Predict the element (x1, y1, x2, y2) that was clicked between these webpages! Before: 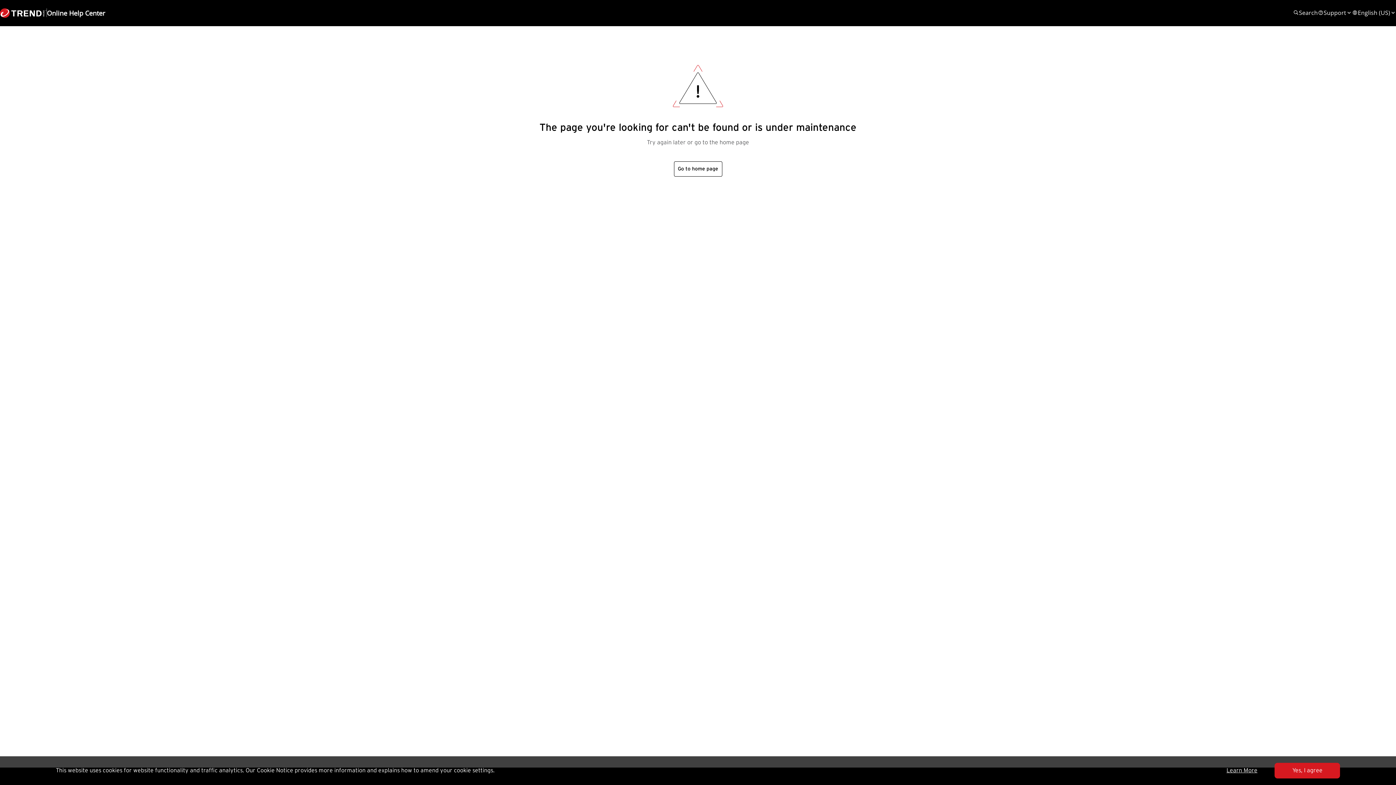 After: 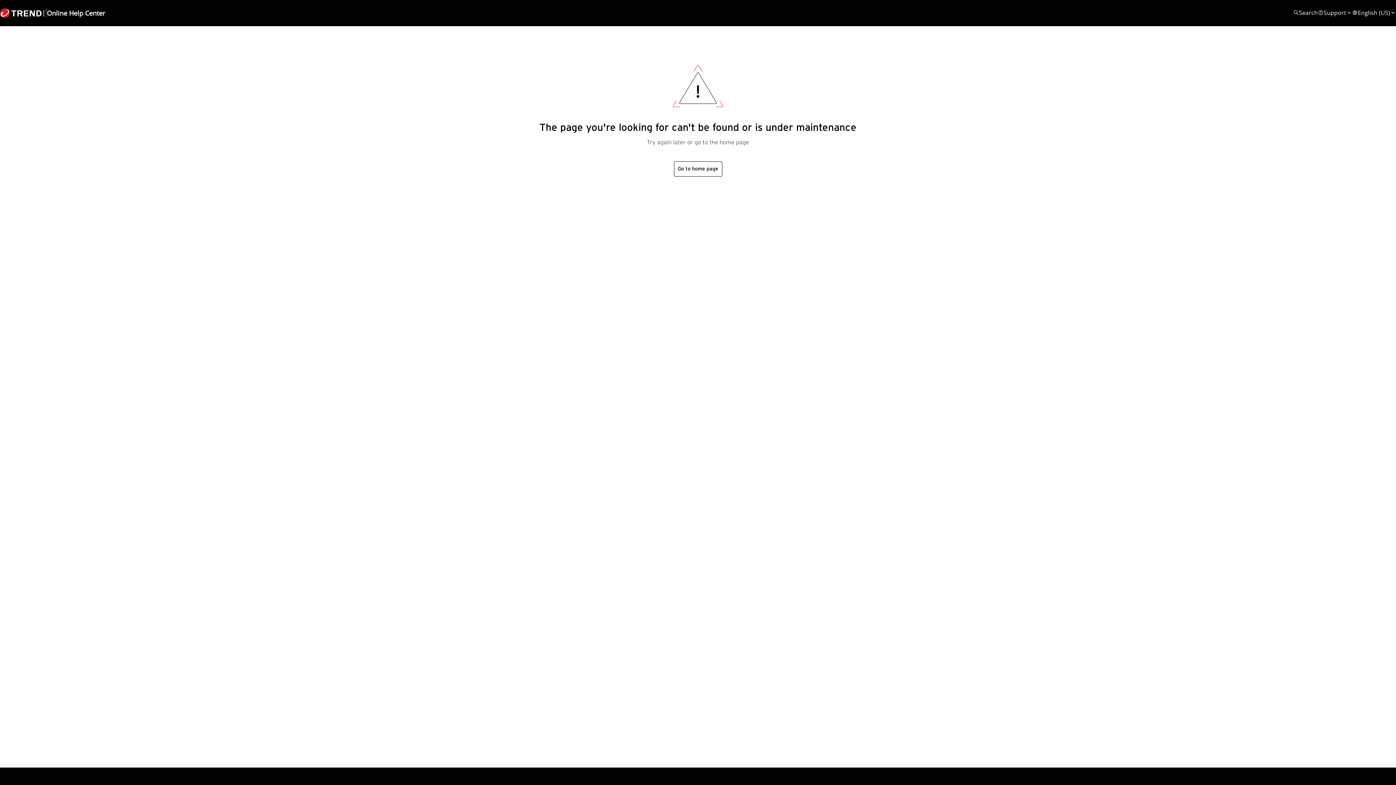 Action: bbox: (1275, 763, 1340, 778) label: Yes, I agree